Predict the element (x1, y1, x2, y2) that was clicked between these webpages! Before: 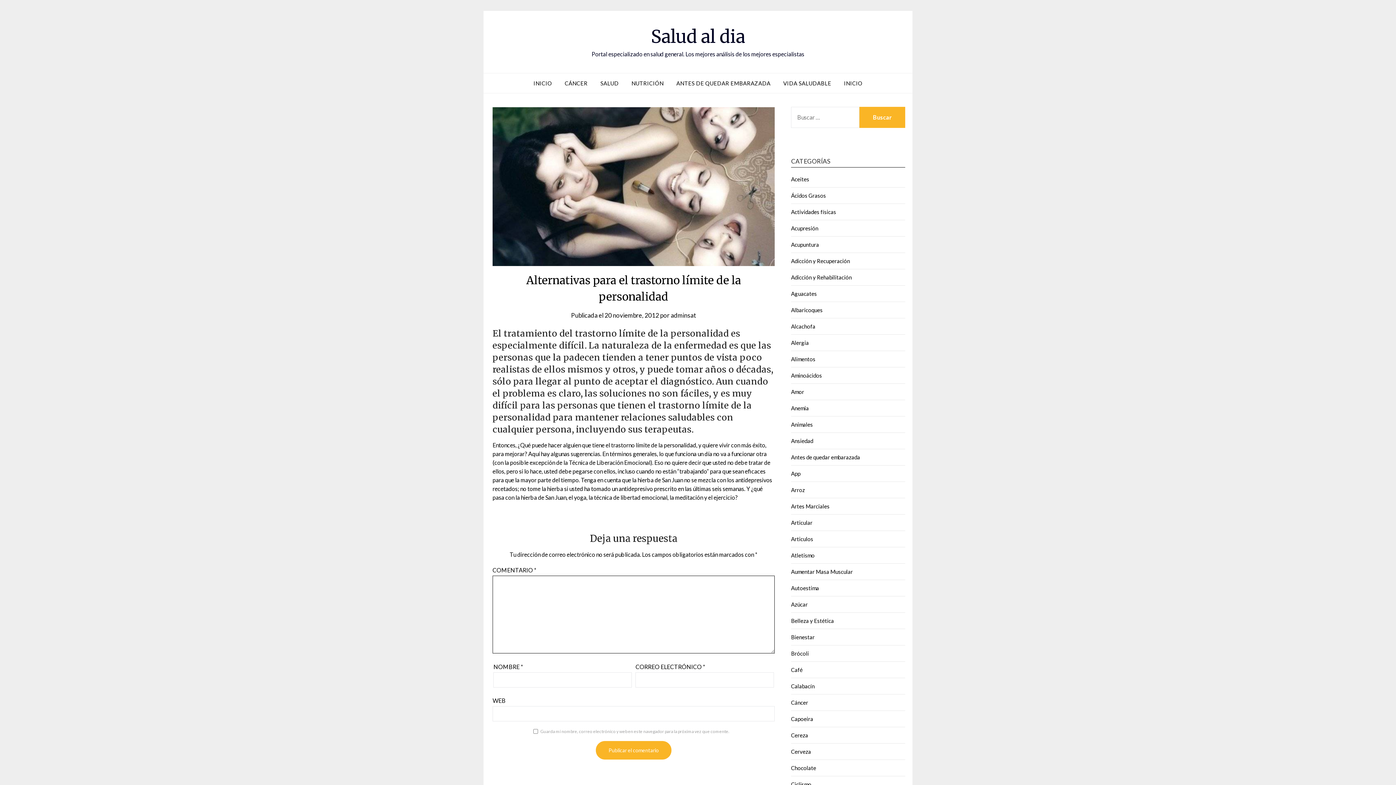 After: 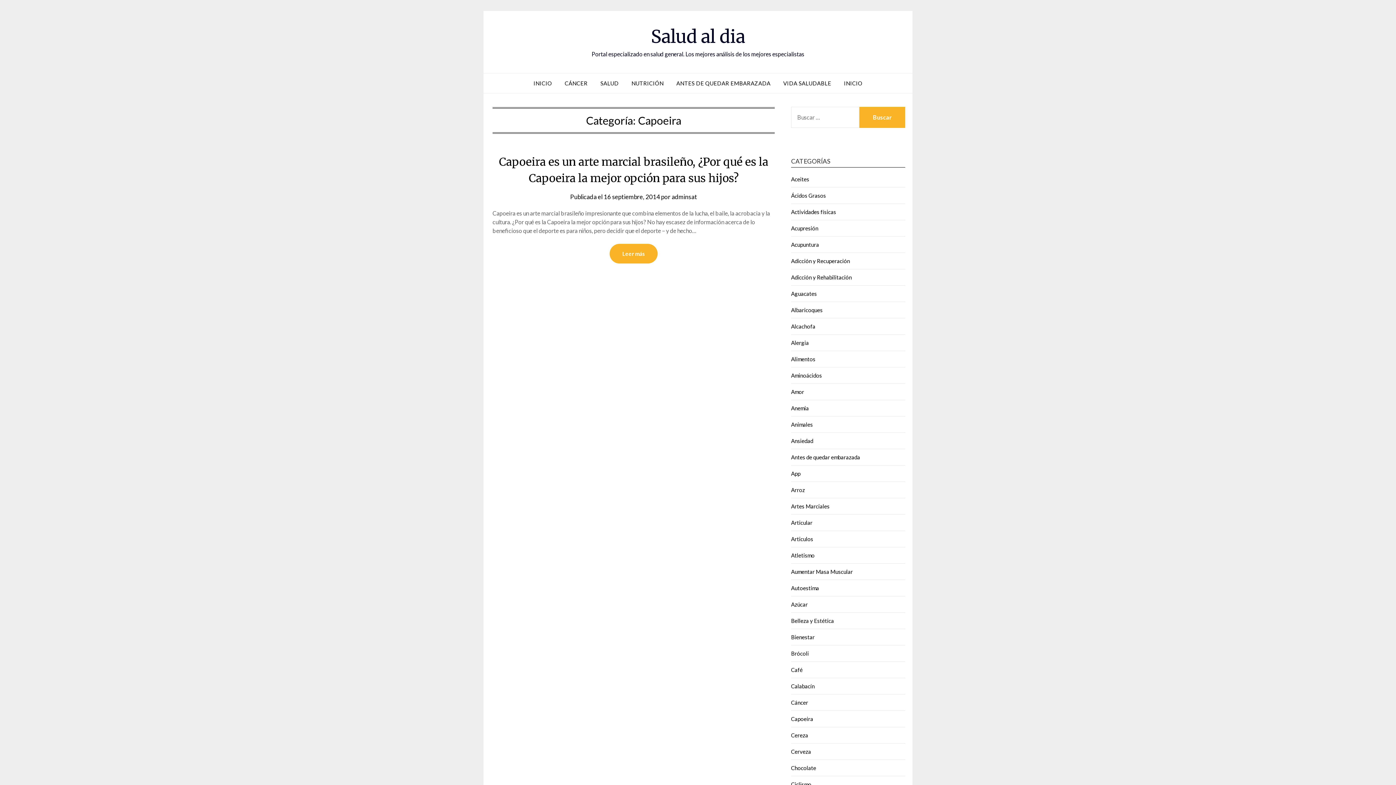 Action: label: Capoeira bbox: (791, 716, 813, 722)